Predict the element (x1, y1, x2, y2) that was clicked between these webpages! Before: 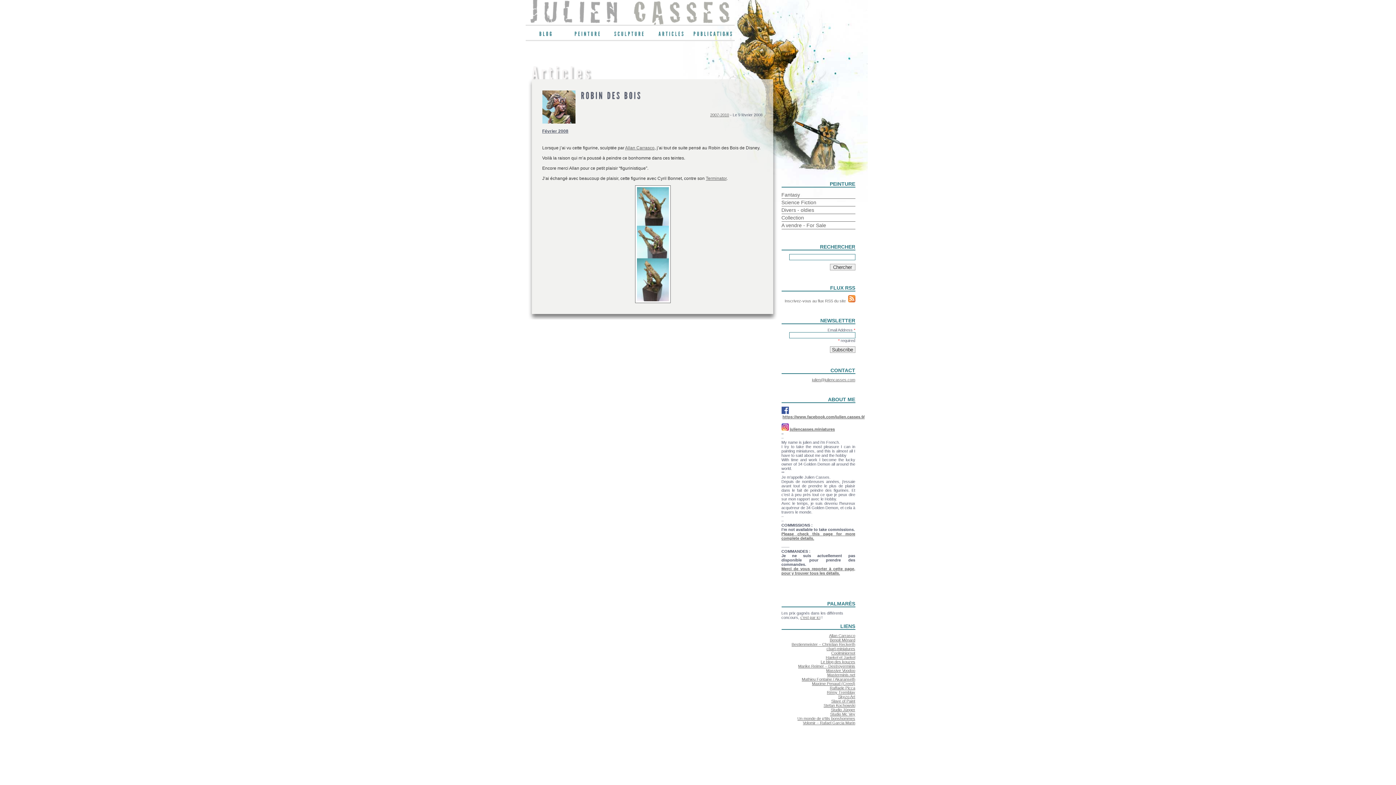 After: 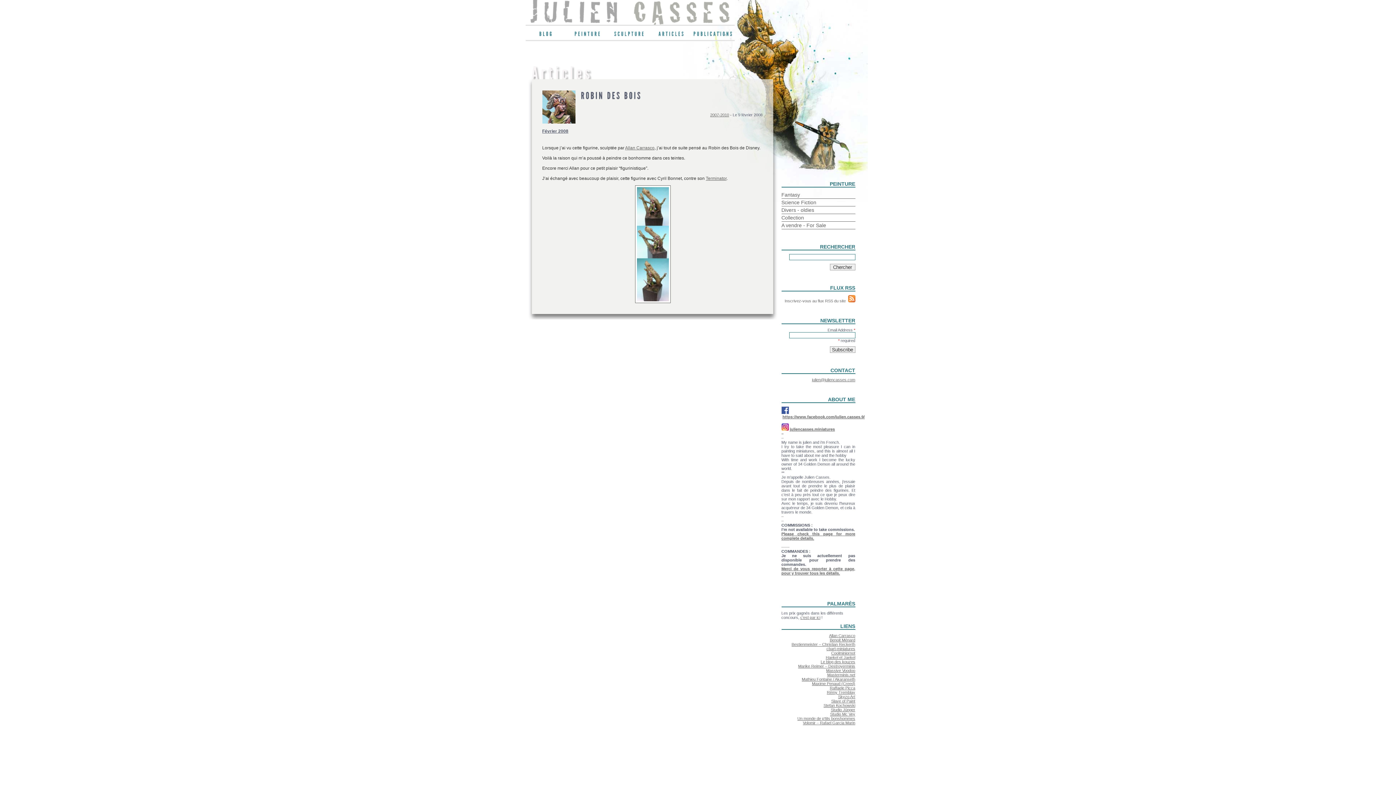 Action: bbox: (831, 651, 855, 655) label: Coolminiornot